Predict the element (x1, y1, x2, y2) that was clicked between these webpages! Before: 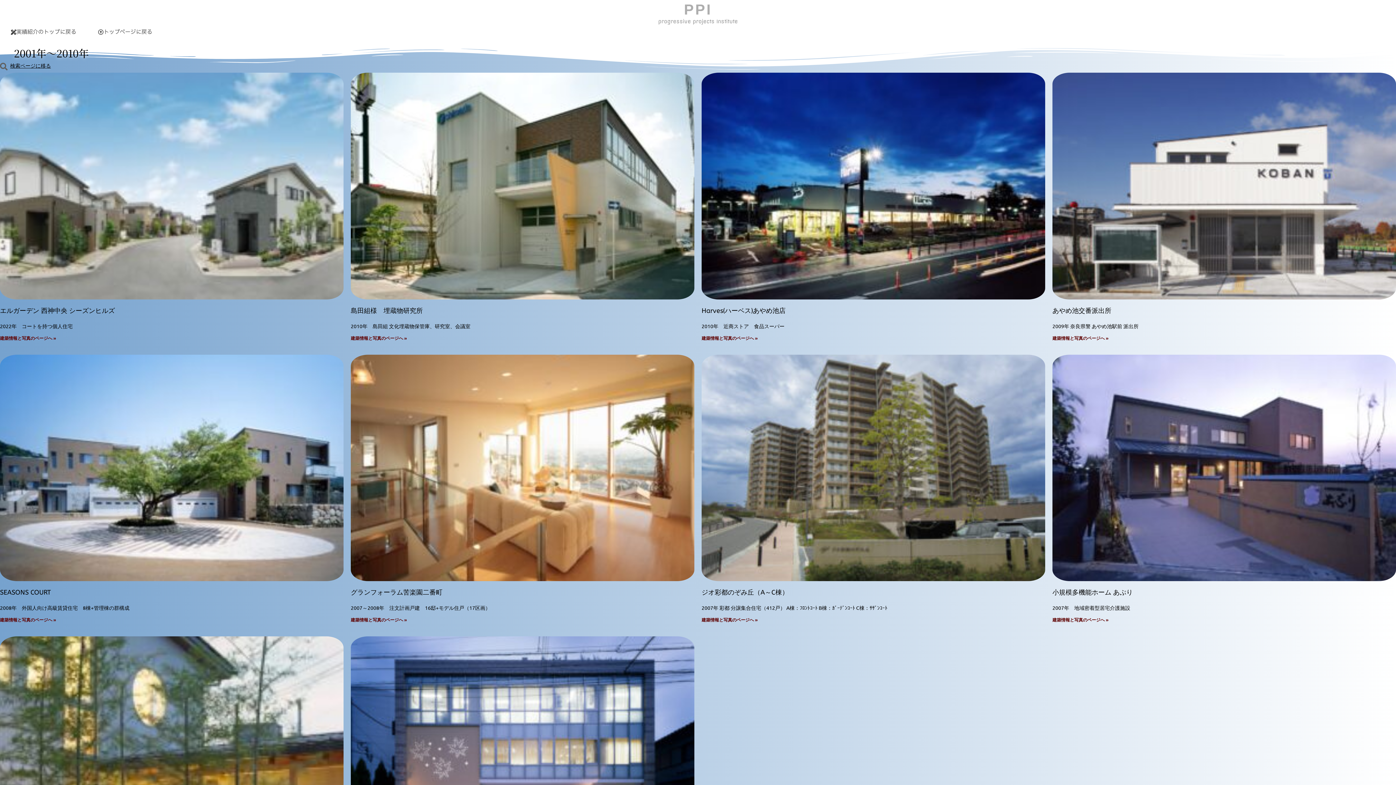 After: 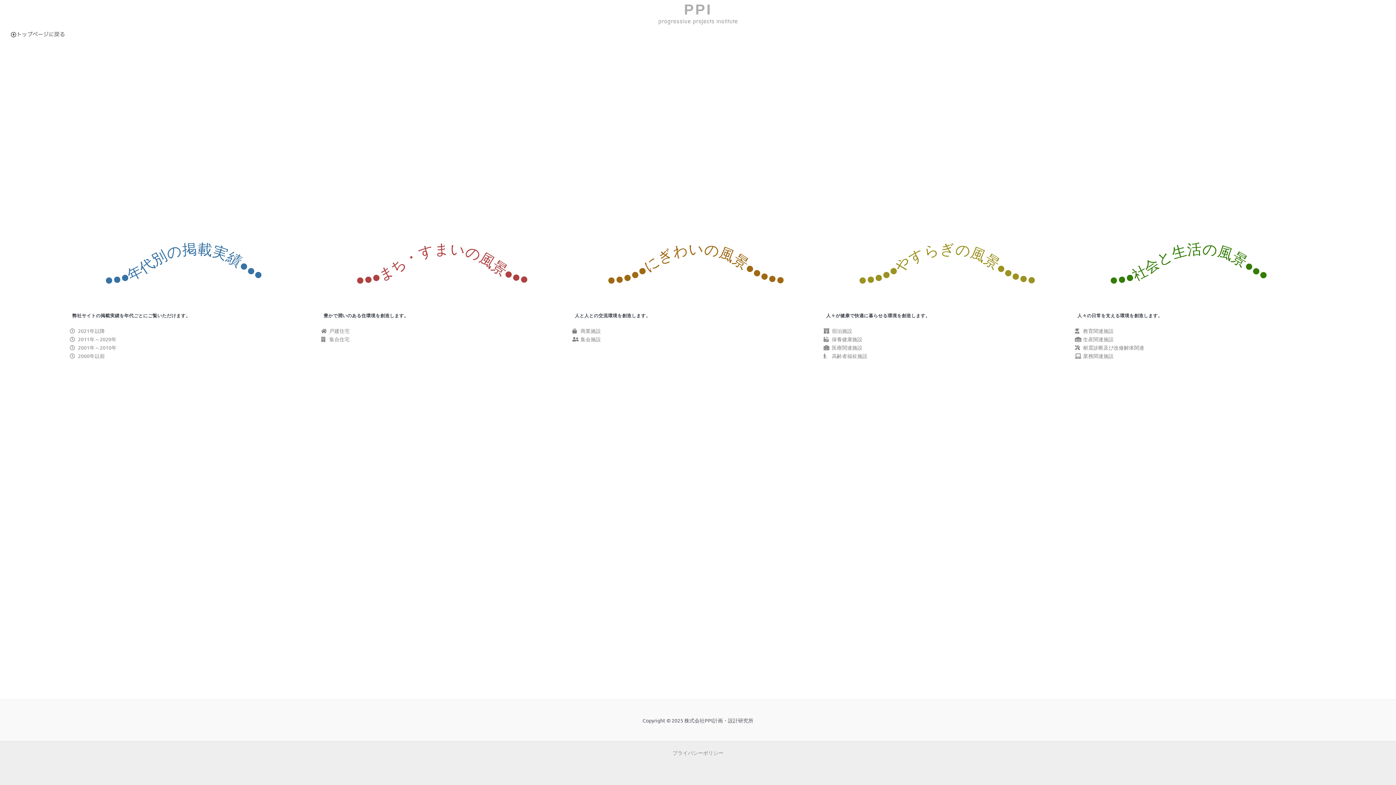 Action: label: 検索ページに移る bbox: (10, 62, 50, 69)